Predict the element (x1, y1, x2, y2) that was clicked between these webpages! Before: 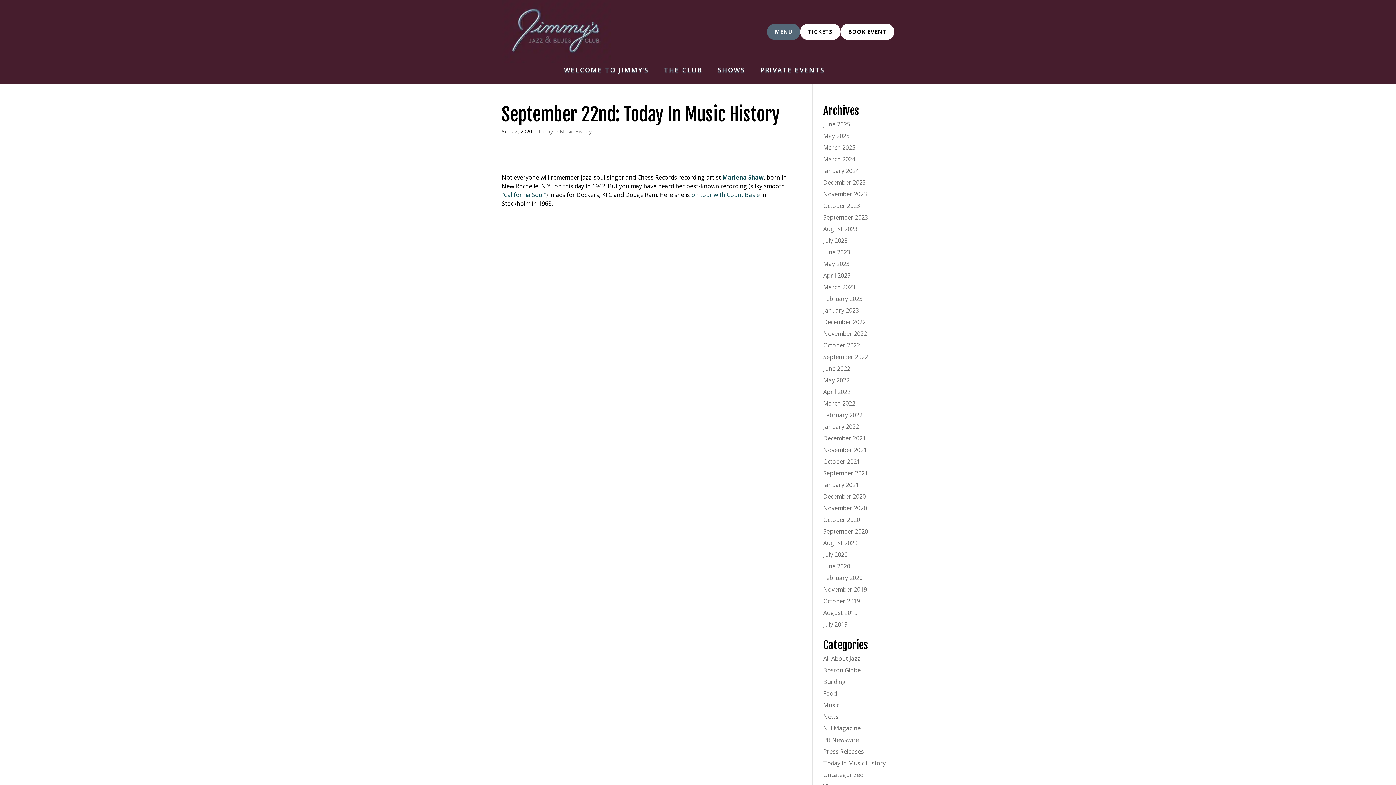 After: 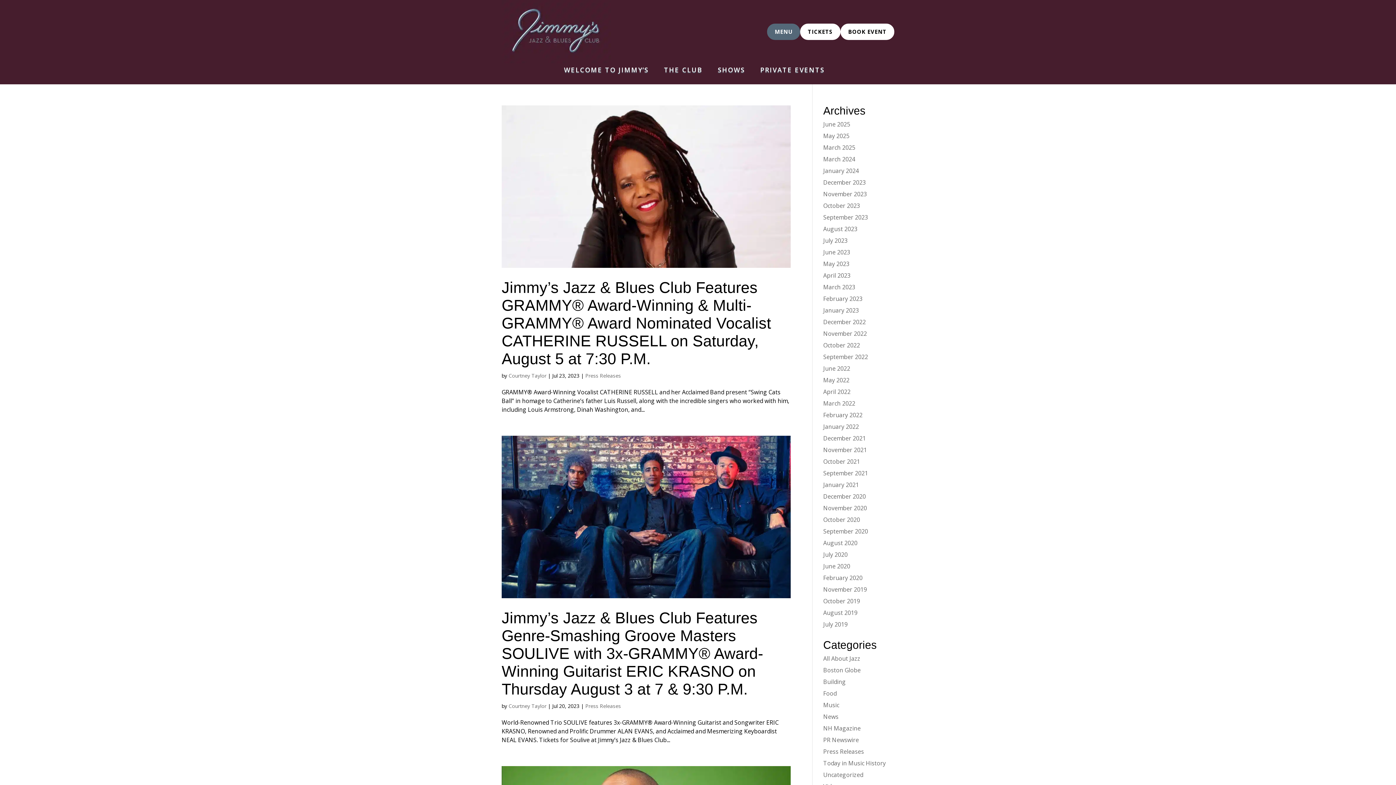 Action: bbox: (823, 236, 847, 244) label: July 2023